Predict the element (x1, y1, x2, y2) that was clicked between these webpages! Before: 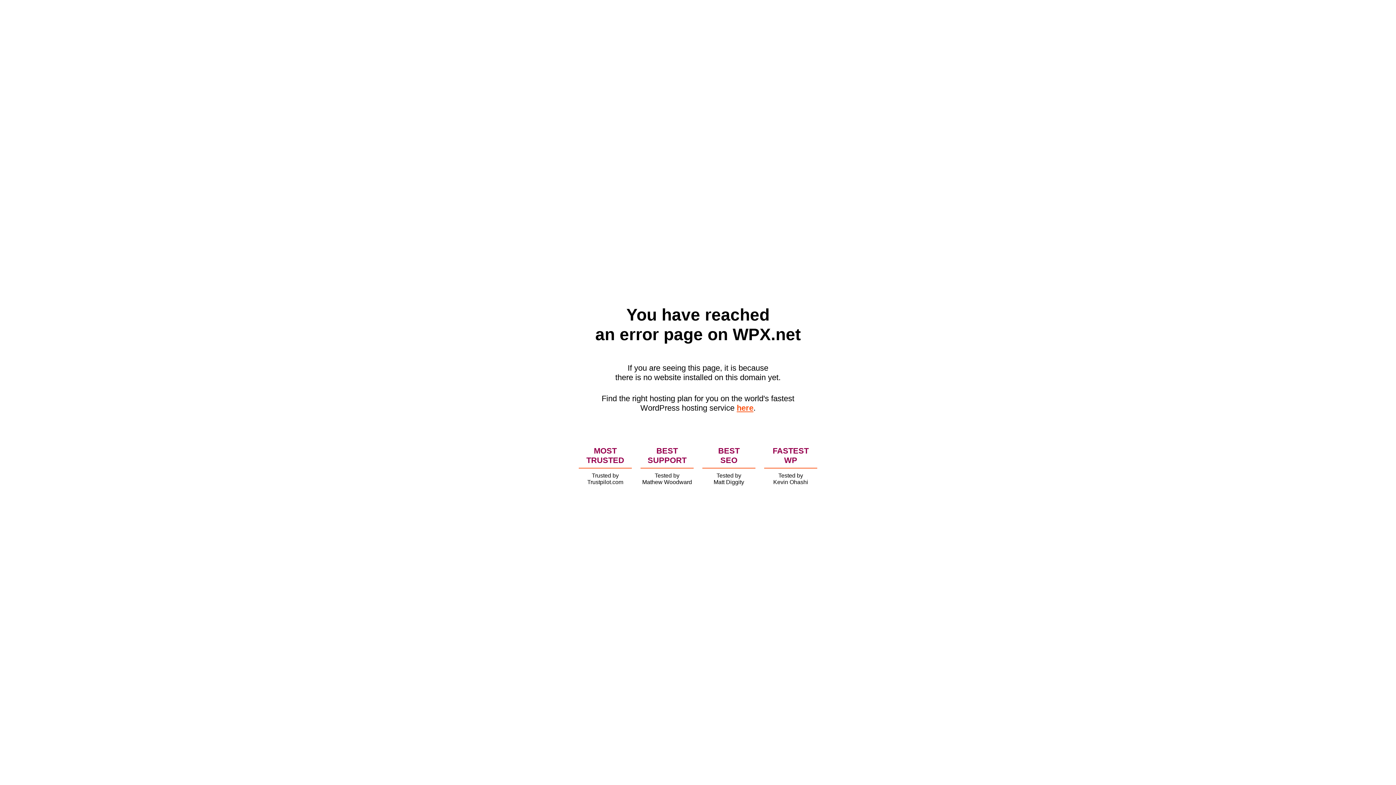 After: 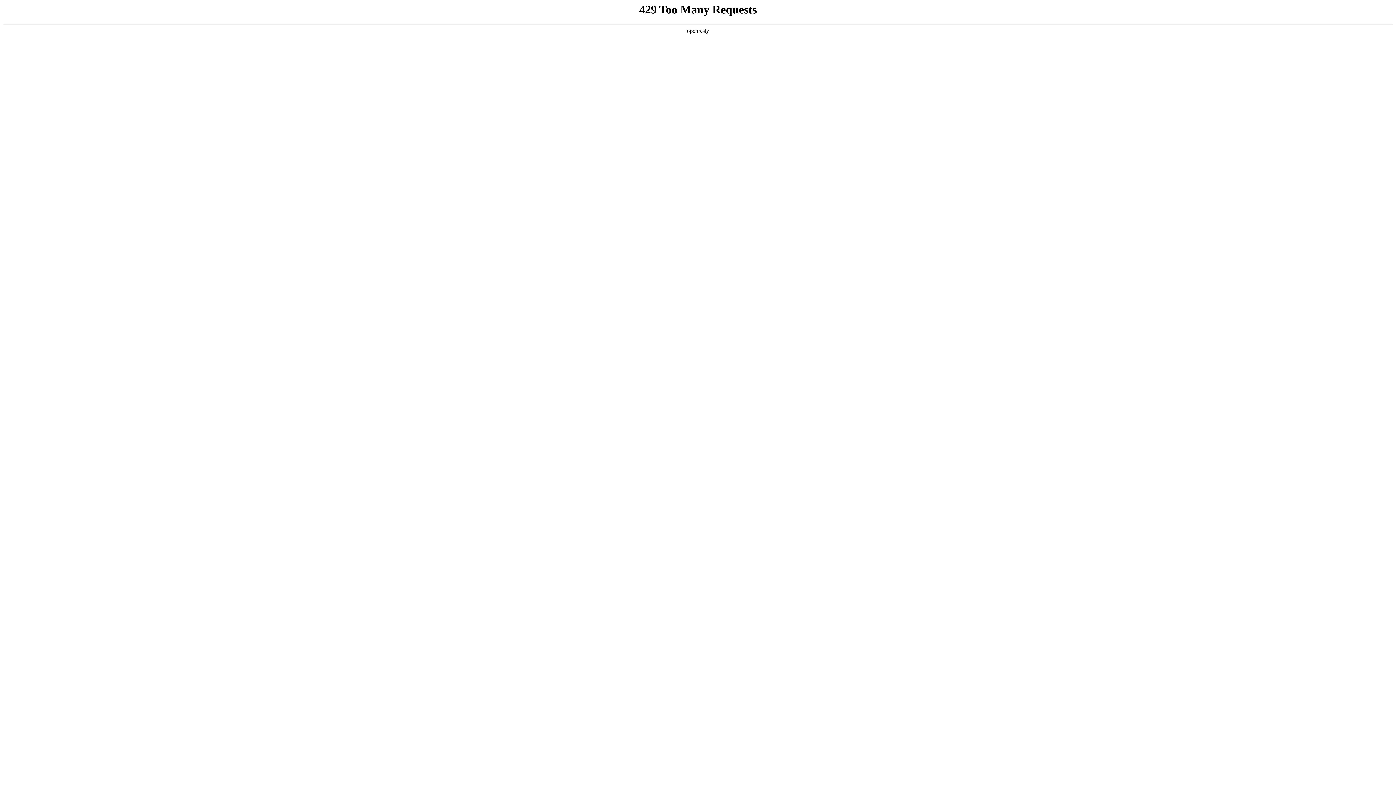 Action: bbox: (736, 403, 753, 412) label: here